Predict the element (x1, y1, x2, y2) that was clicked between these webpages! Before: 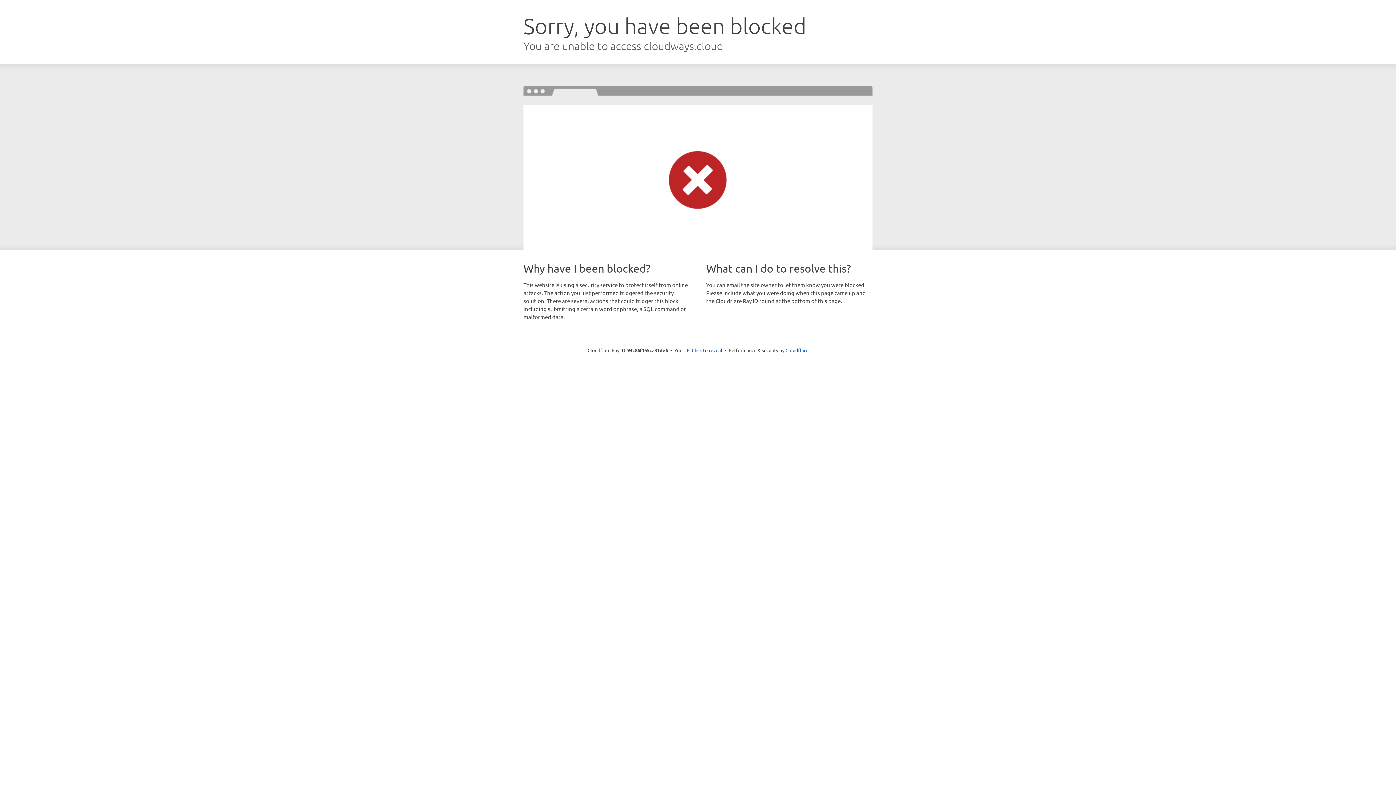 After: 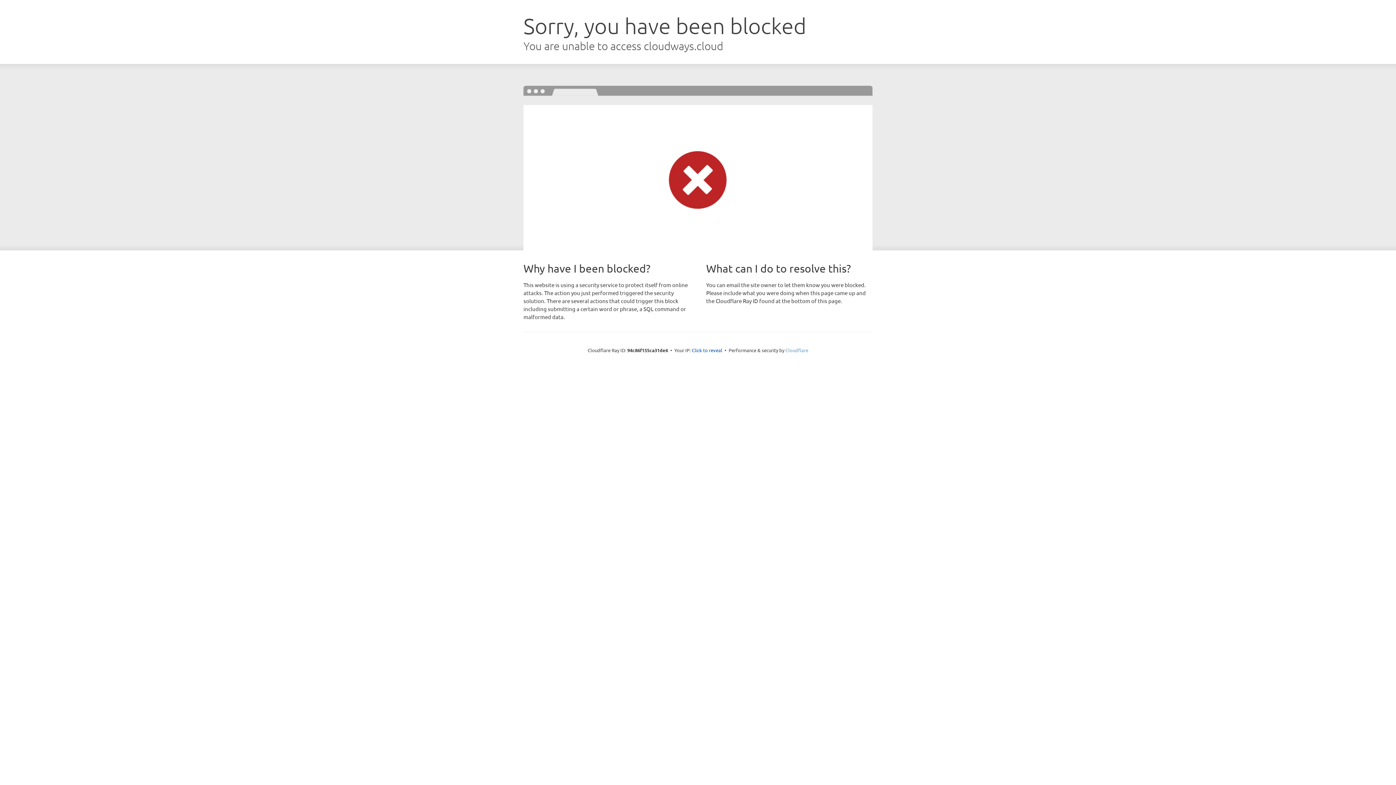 Action: bbox: (785, 347, 808, 353) label: Cloudflare